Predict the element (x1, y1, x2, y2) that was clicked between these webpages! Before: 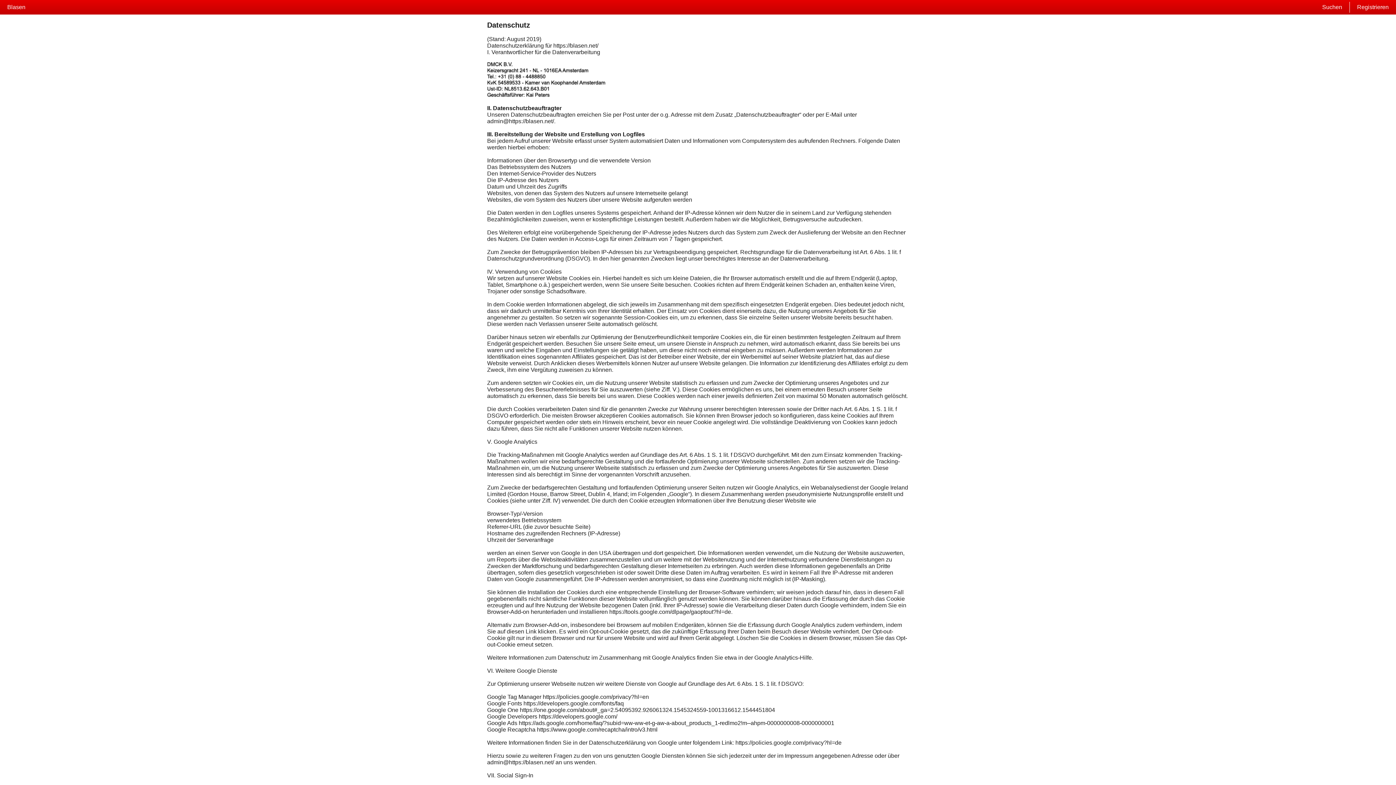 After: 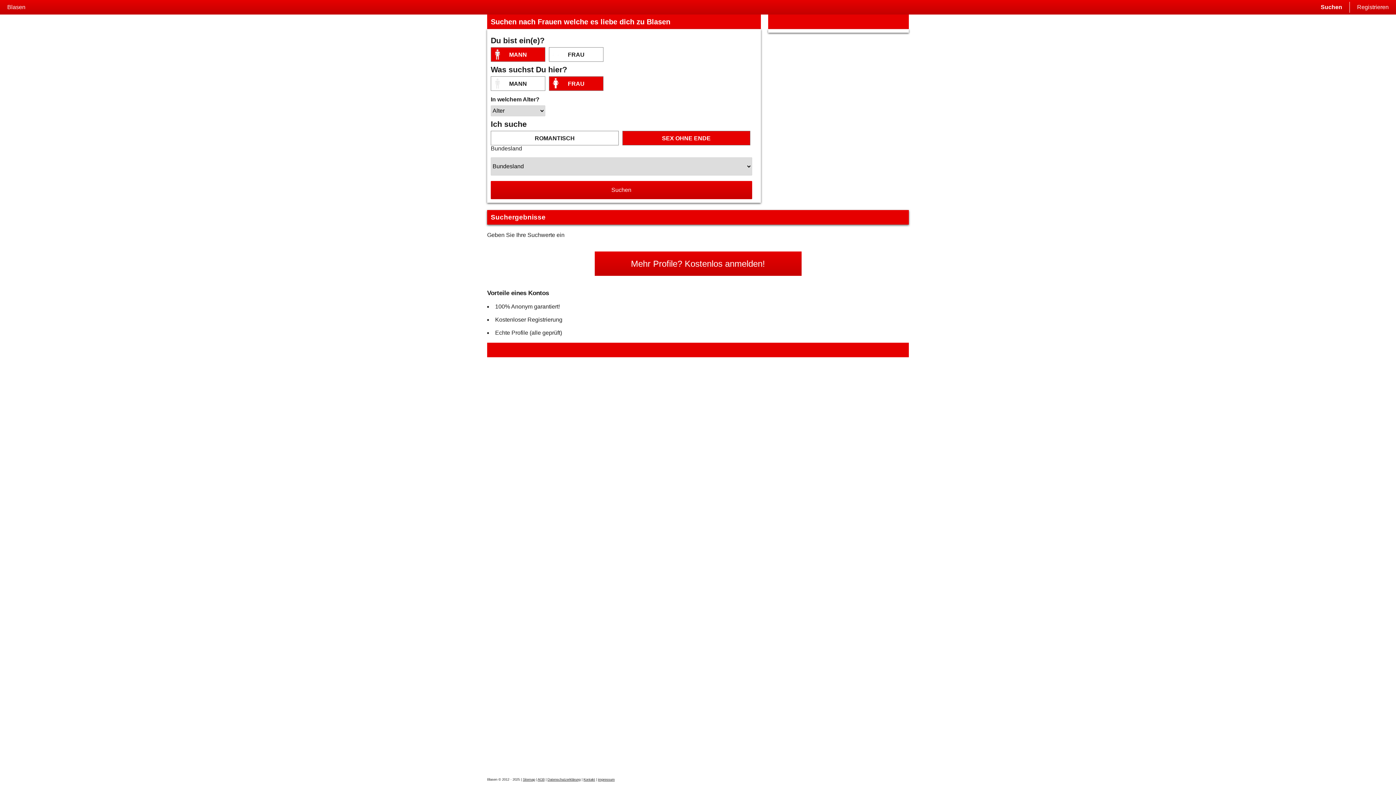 Action: label: Suchen bbox: (1315, 1, 1349, 12)